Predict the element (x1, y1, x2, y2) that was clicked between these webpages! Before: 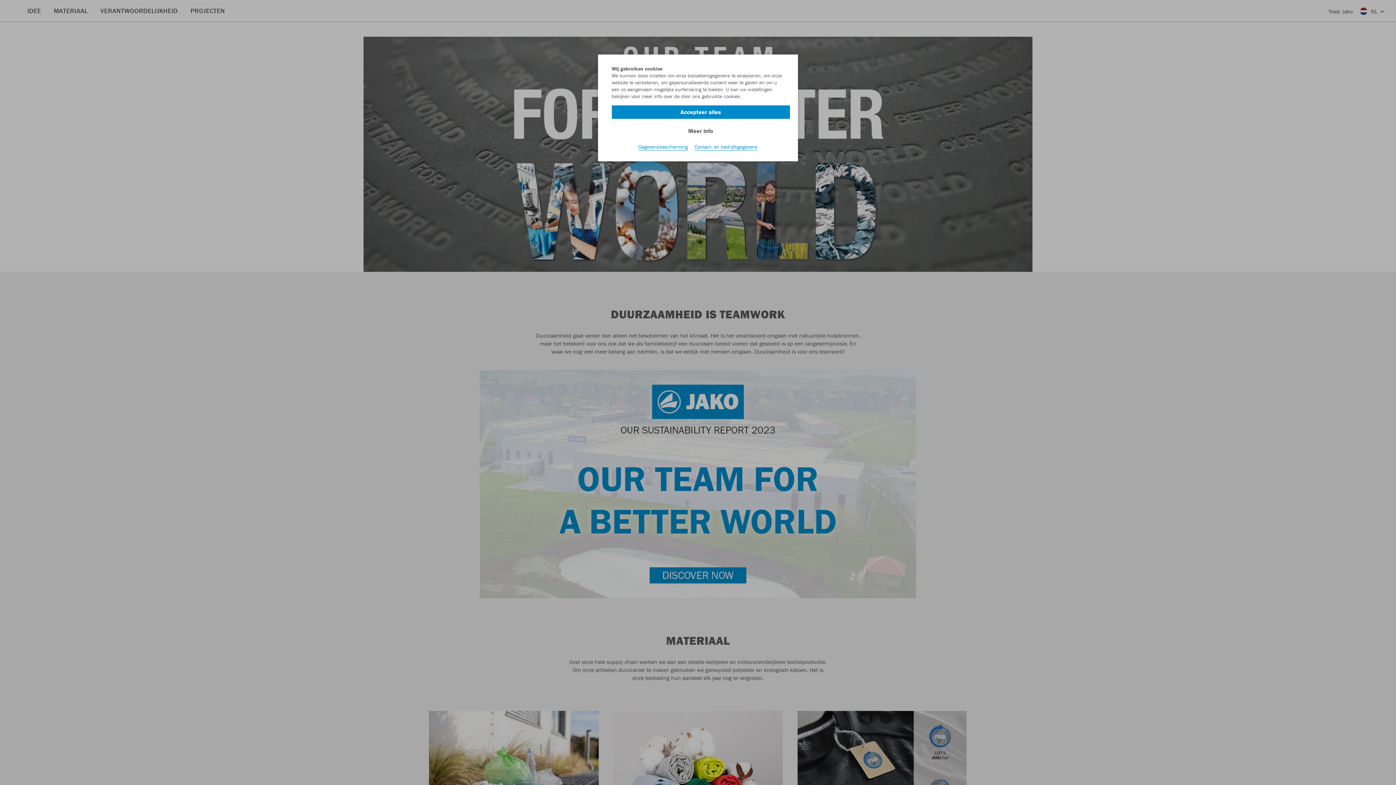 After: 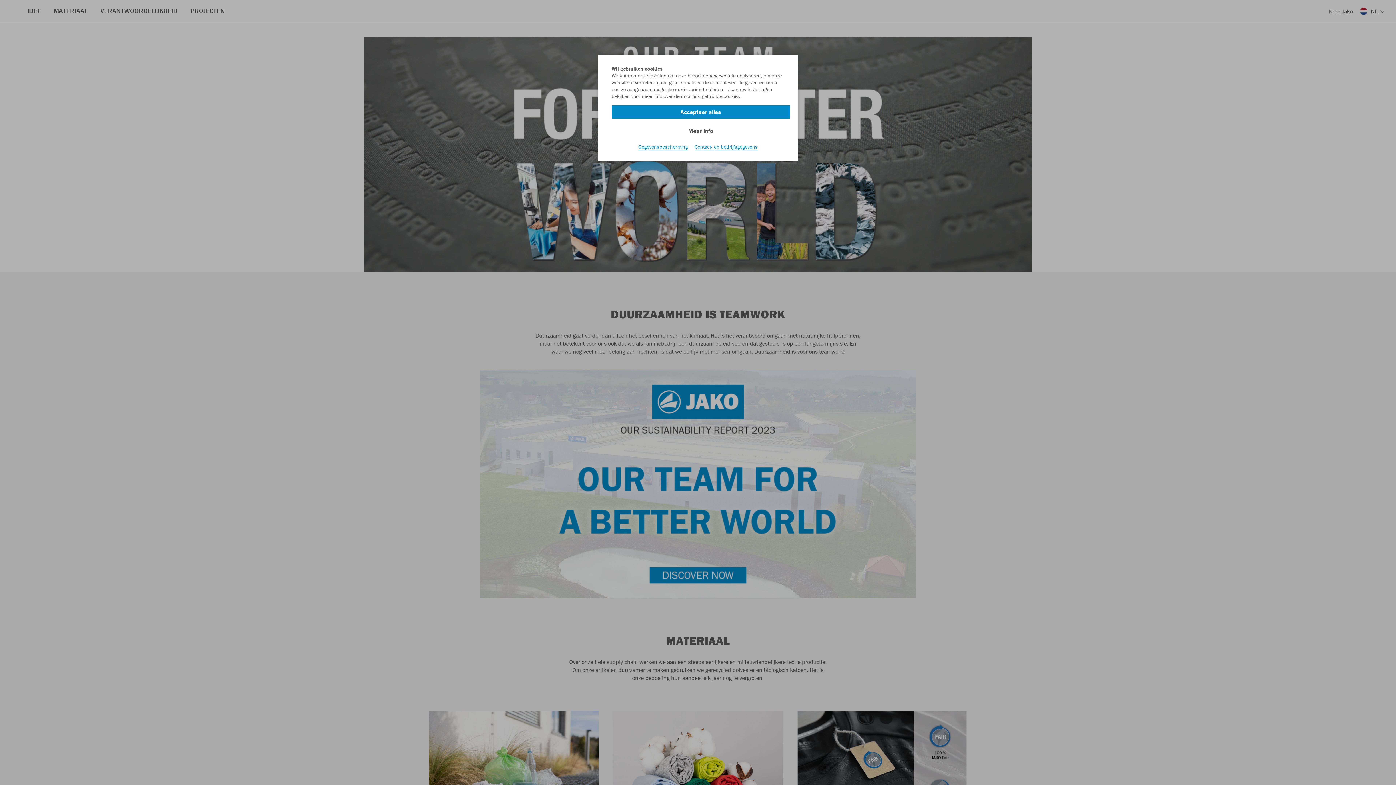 Action: label: Contact- en bedrijfsgegevens bbox: (694, 143, 757, 150)